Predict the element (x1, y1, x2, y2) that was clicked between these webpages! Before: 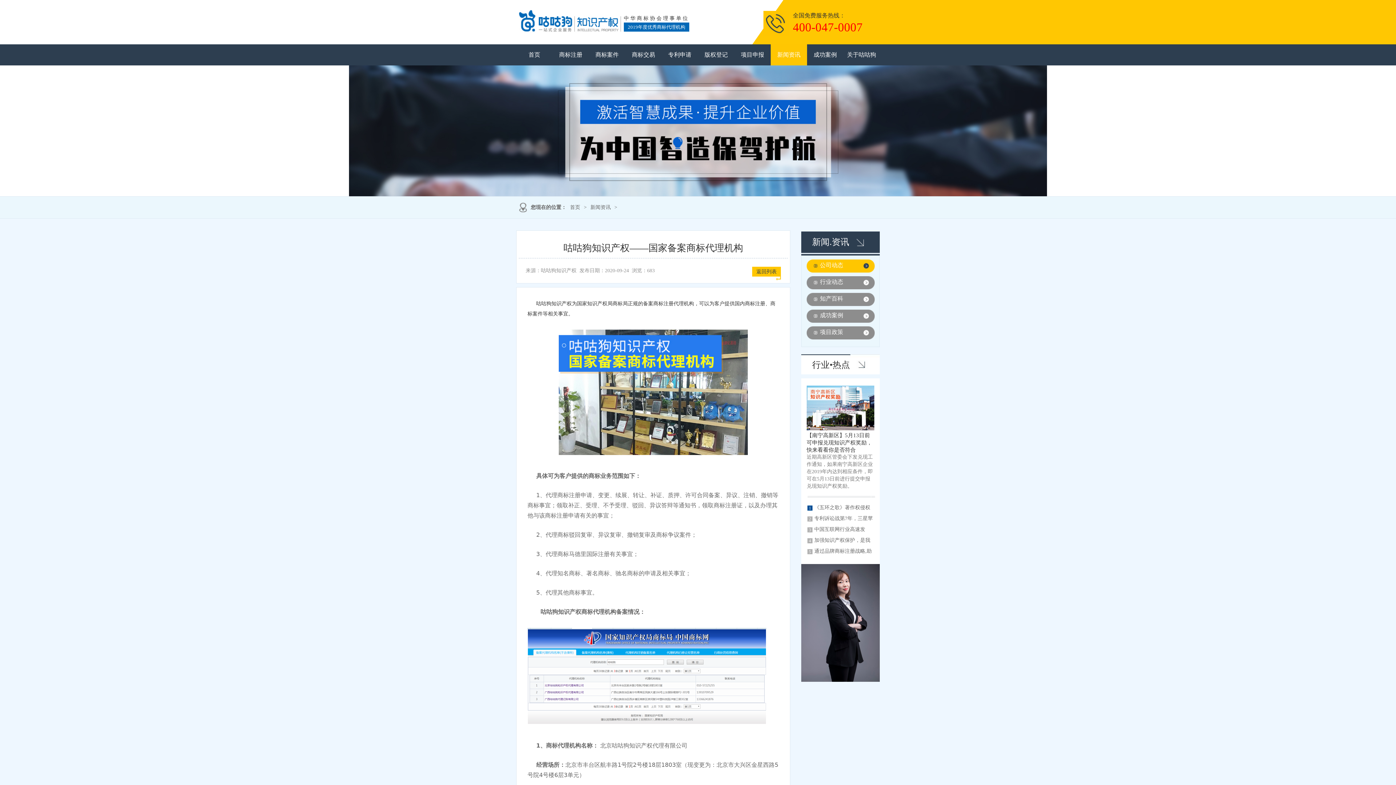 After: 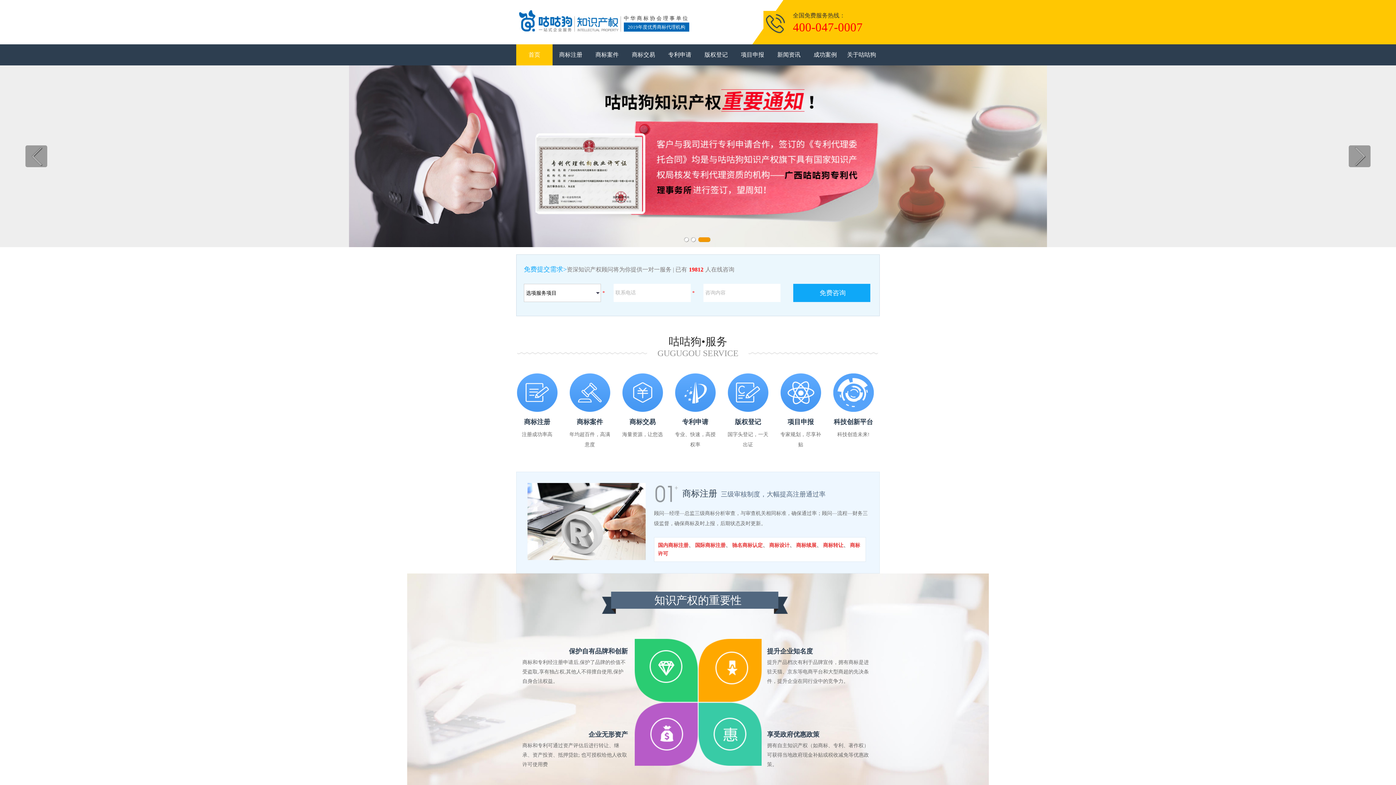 Action: bbox: (0, 65, 1396, 196)